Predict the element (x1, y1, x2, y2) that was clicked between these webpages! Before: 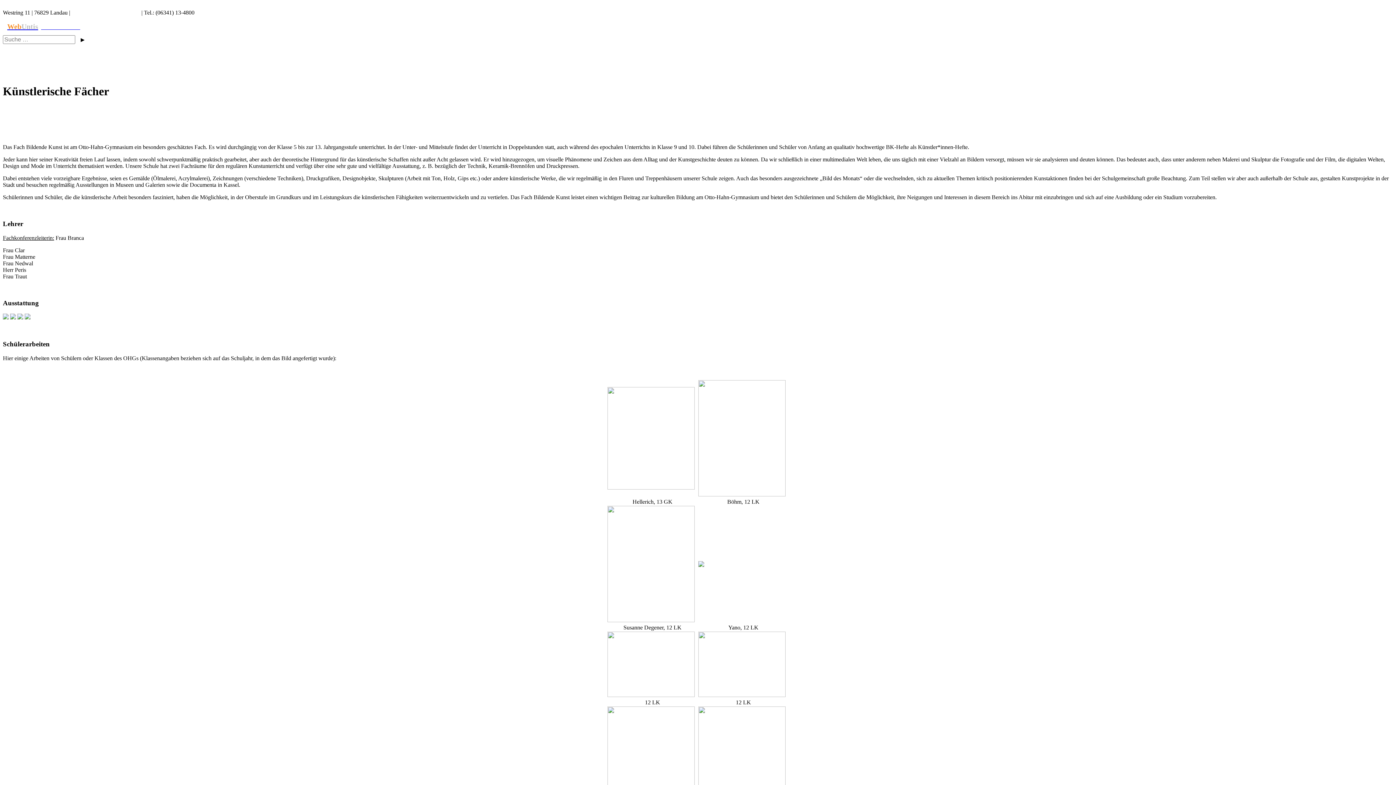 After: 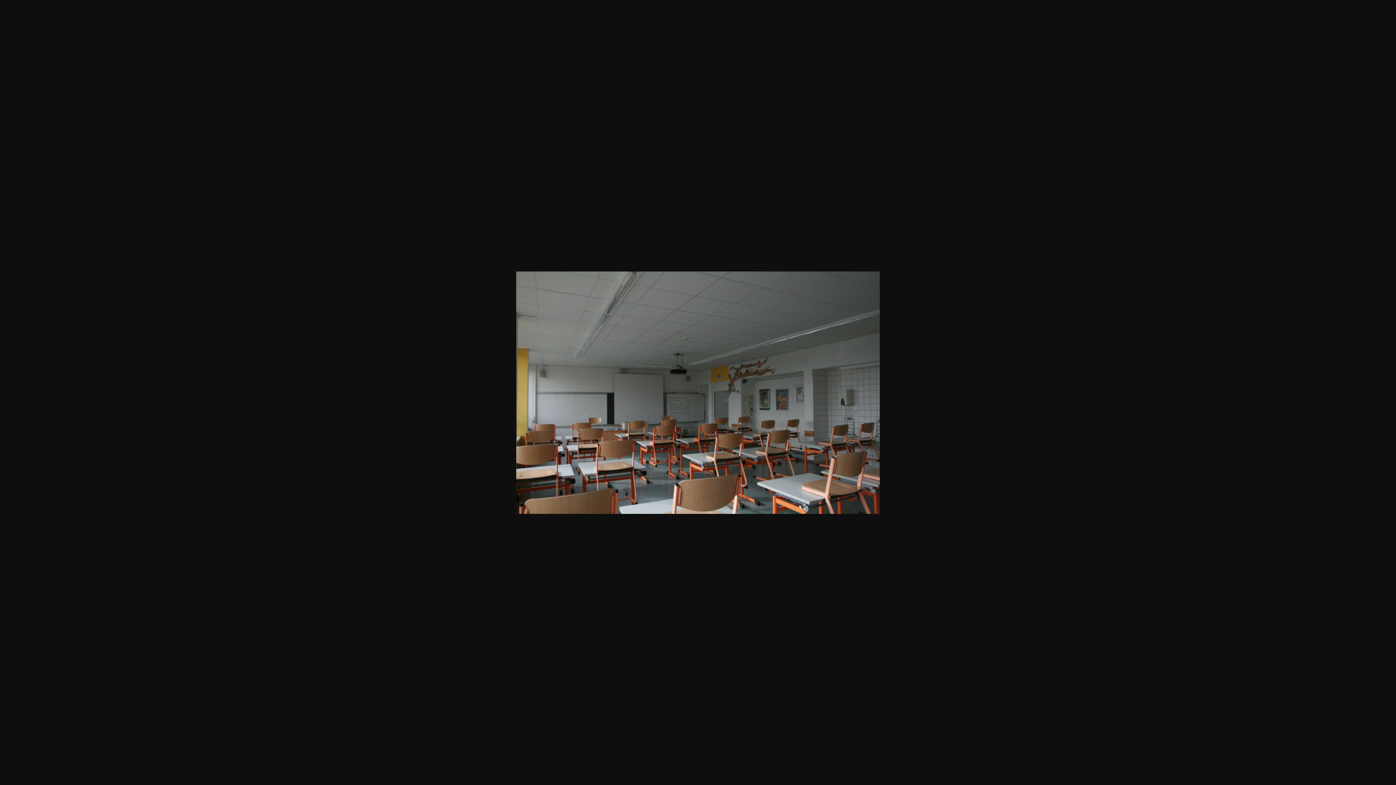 Action: bbox: (24, 314, 30, 320)